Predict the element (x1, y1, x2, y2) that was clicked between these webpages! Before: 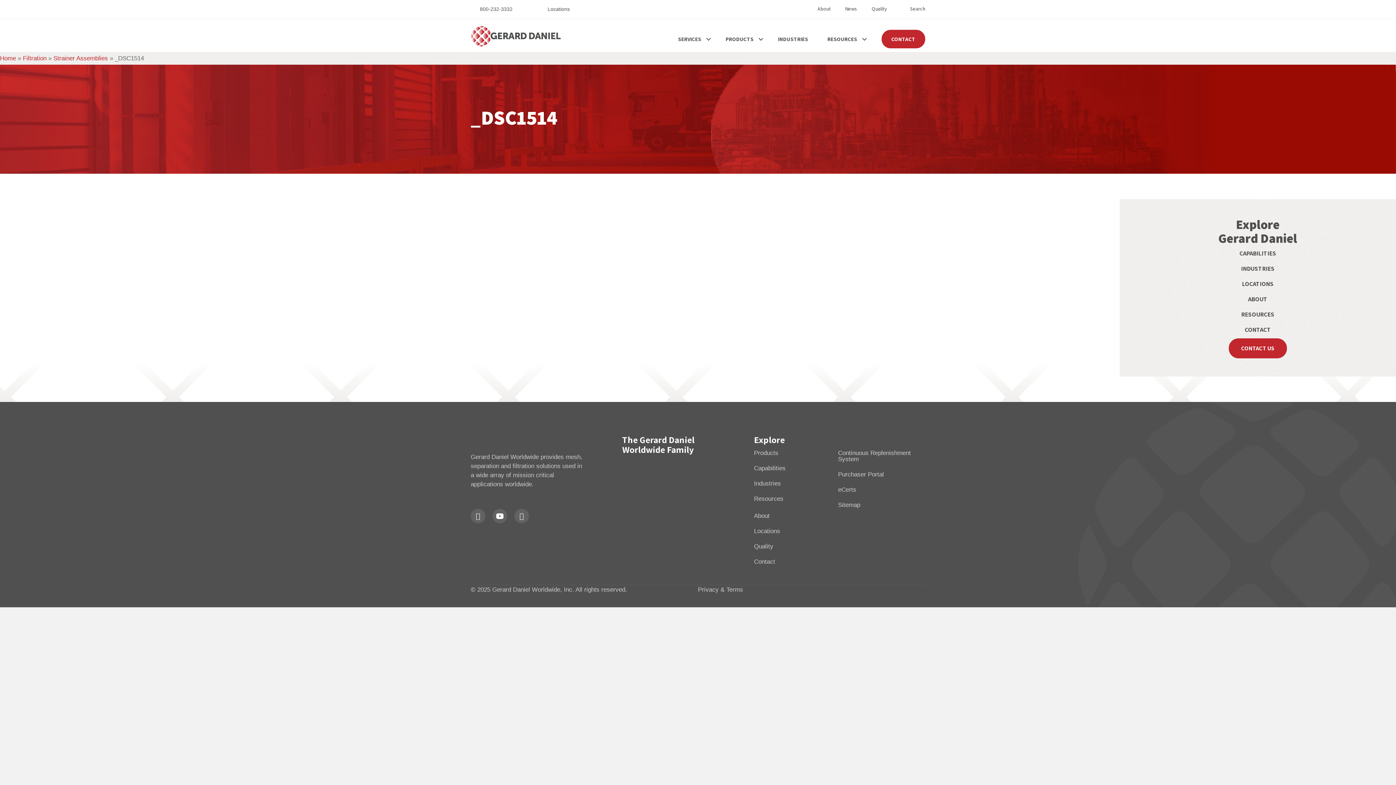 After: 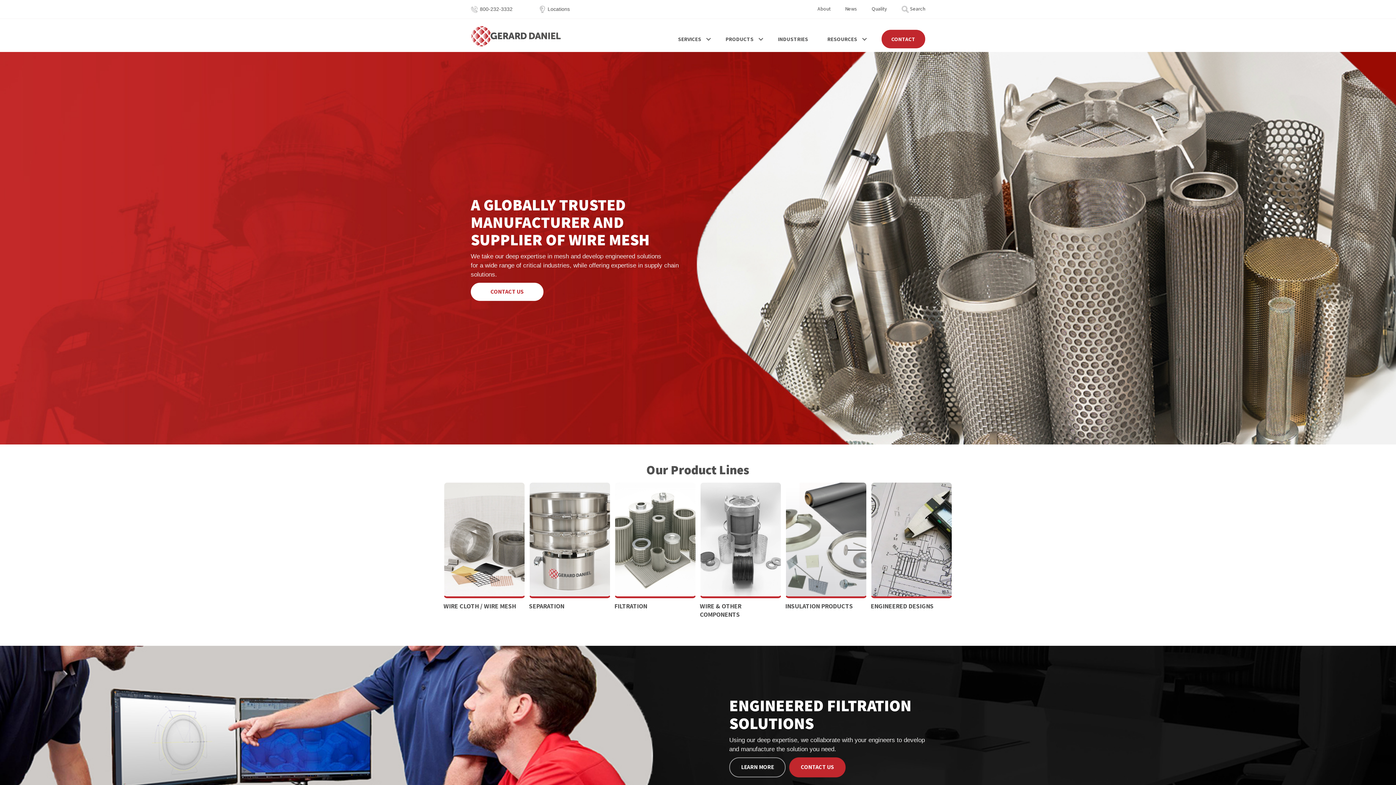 Action: bbox: (0, 53, 16, 62) label: Home